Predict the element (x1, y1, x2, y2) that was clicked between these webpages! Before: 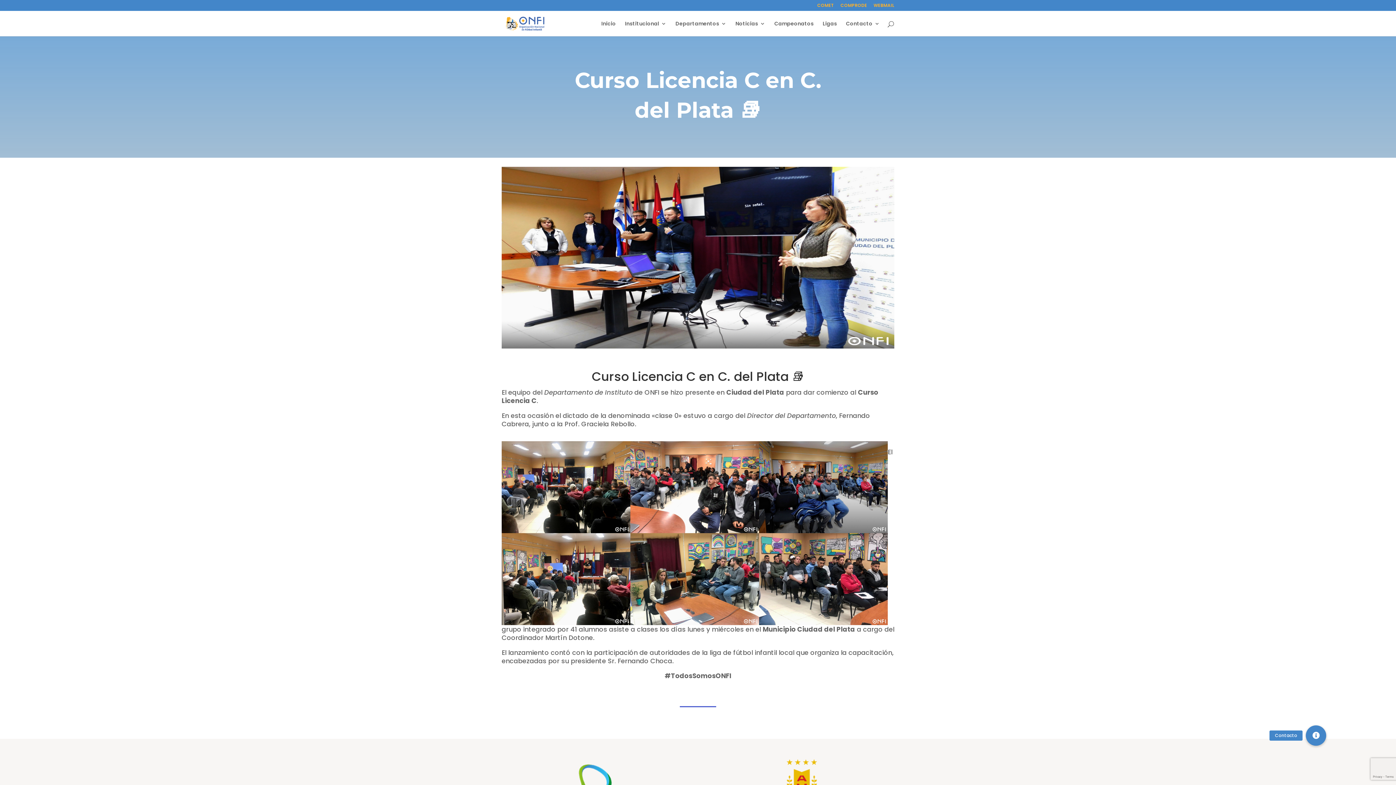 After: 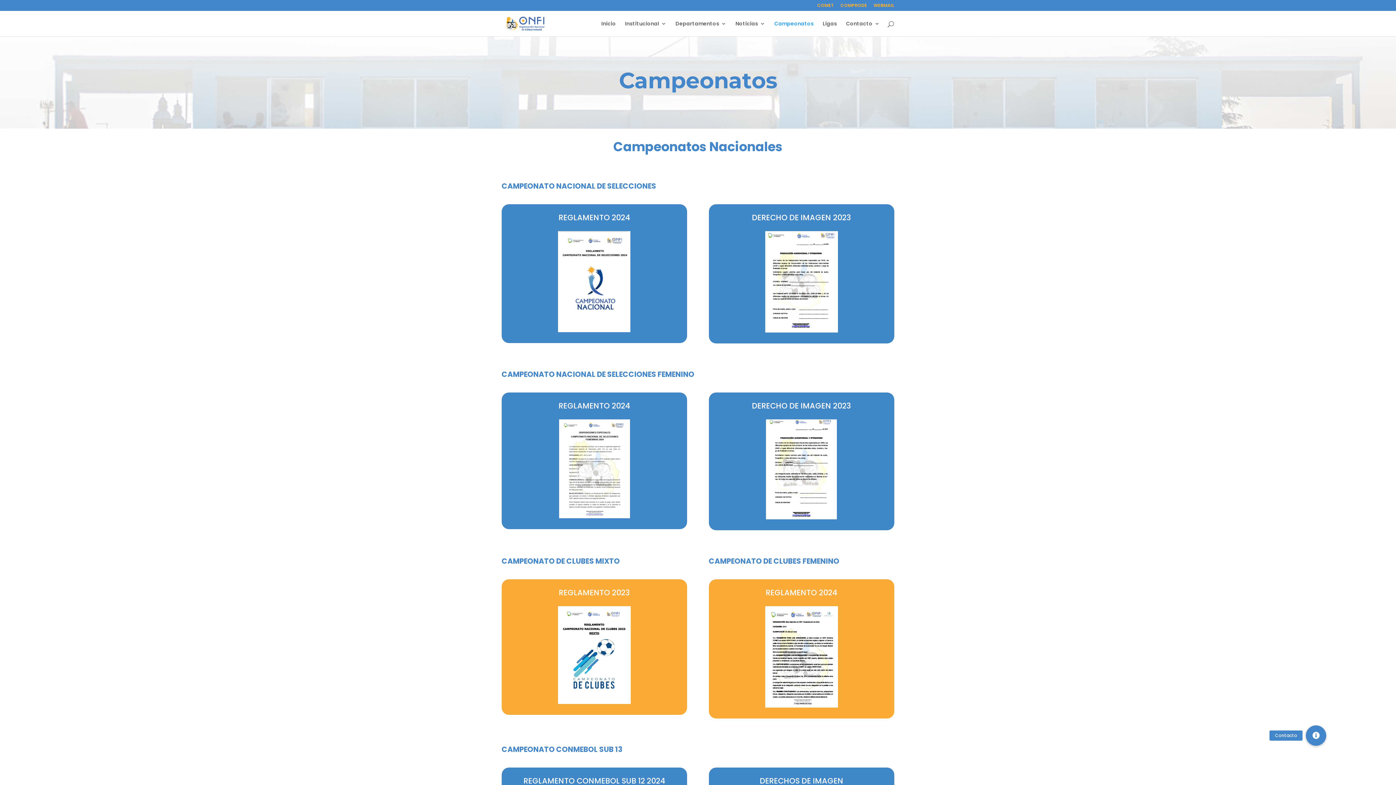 Action: label: Campeonatos bbox: (774, 21, 813, 36)